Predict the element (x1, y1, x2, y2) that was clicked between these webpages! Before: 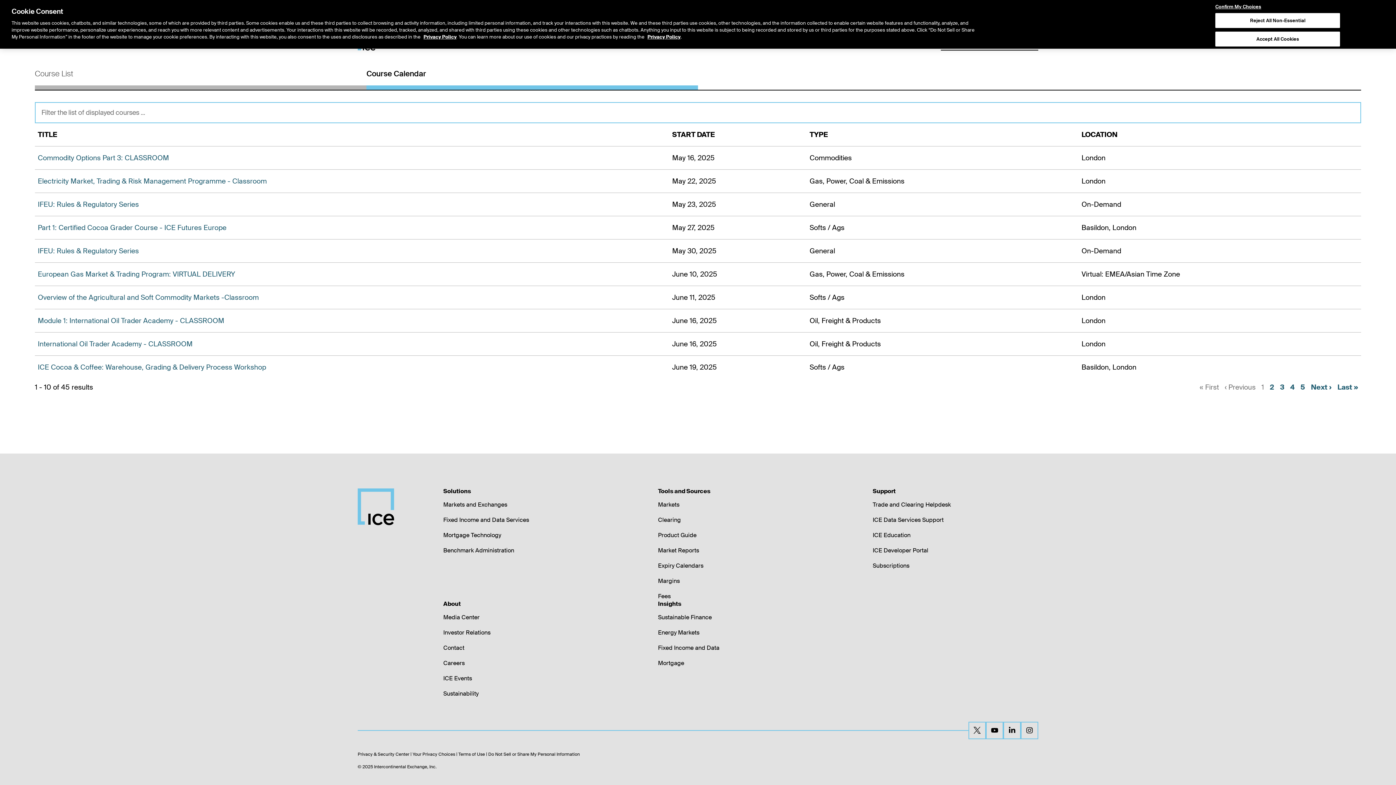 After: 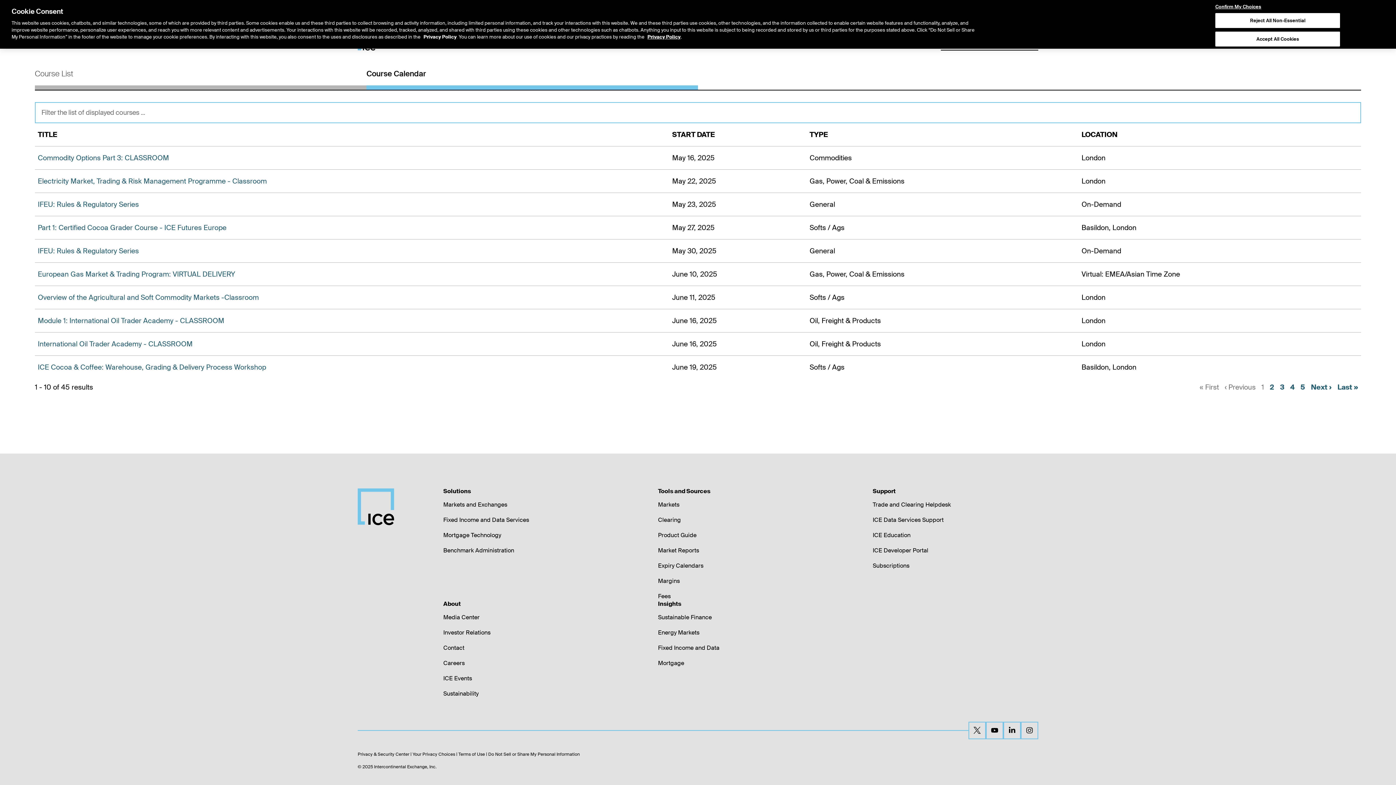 Action: bbox: (423, 26, 456, 32) label: Privacy Policy